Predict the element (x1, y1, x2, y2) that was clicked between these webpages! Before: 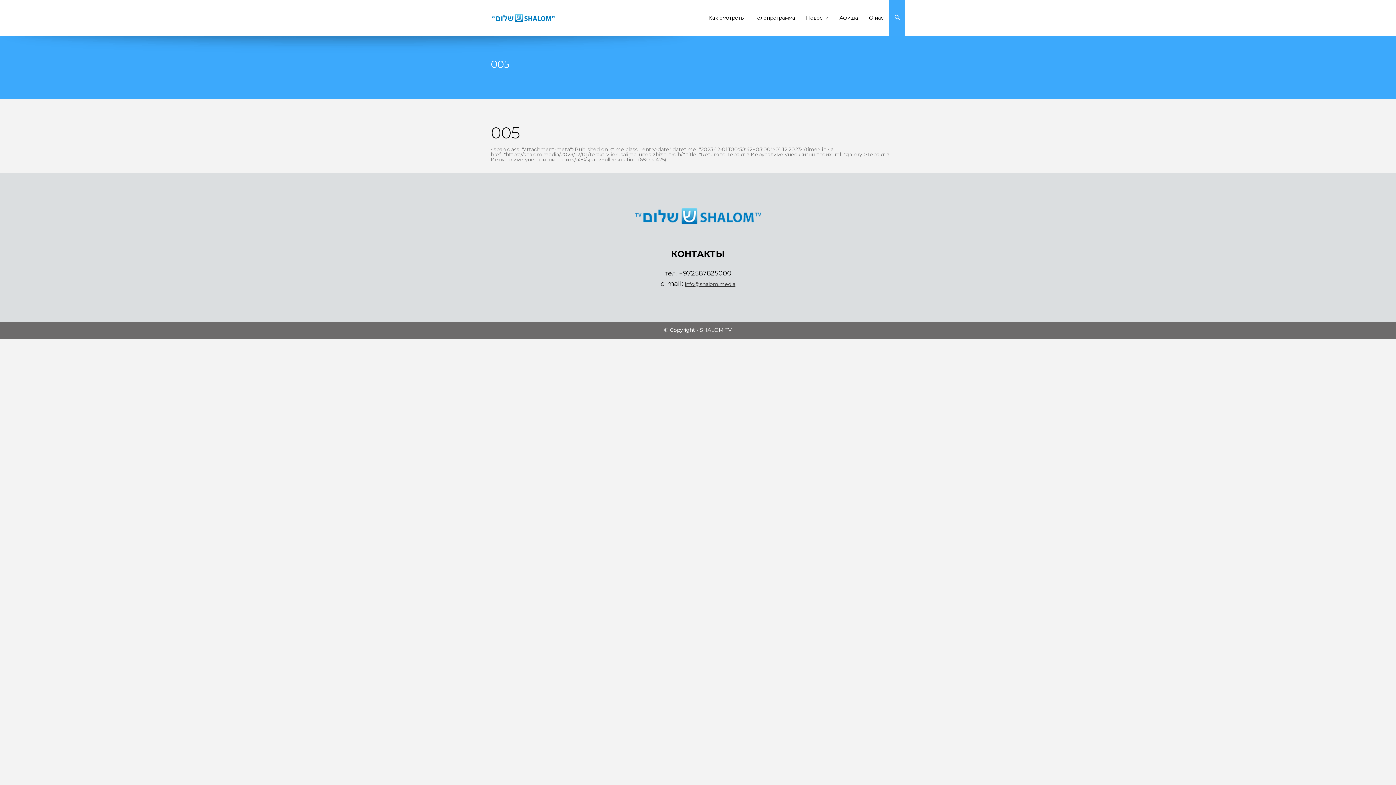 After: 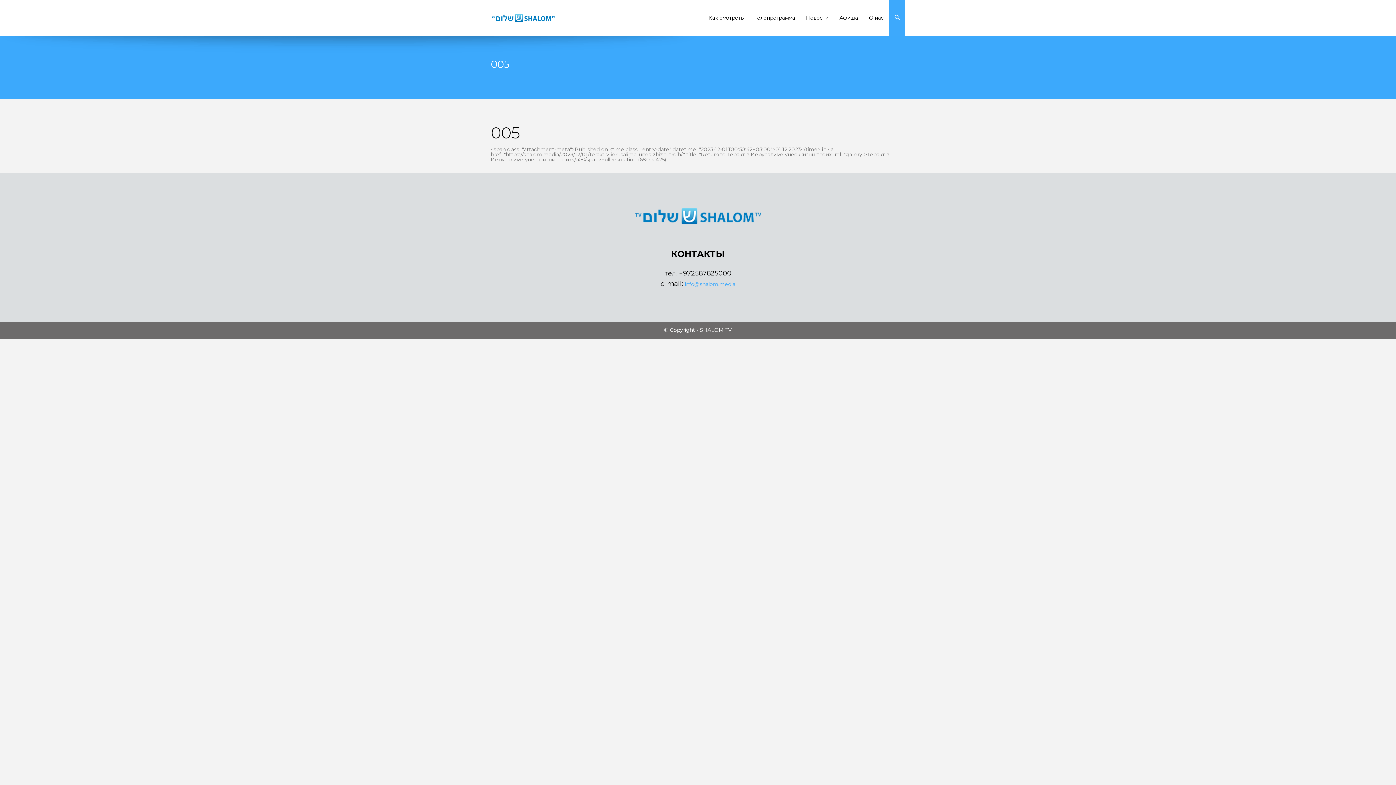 Action: label: info@shalom.media bbox: (685, 281, 735, 287)